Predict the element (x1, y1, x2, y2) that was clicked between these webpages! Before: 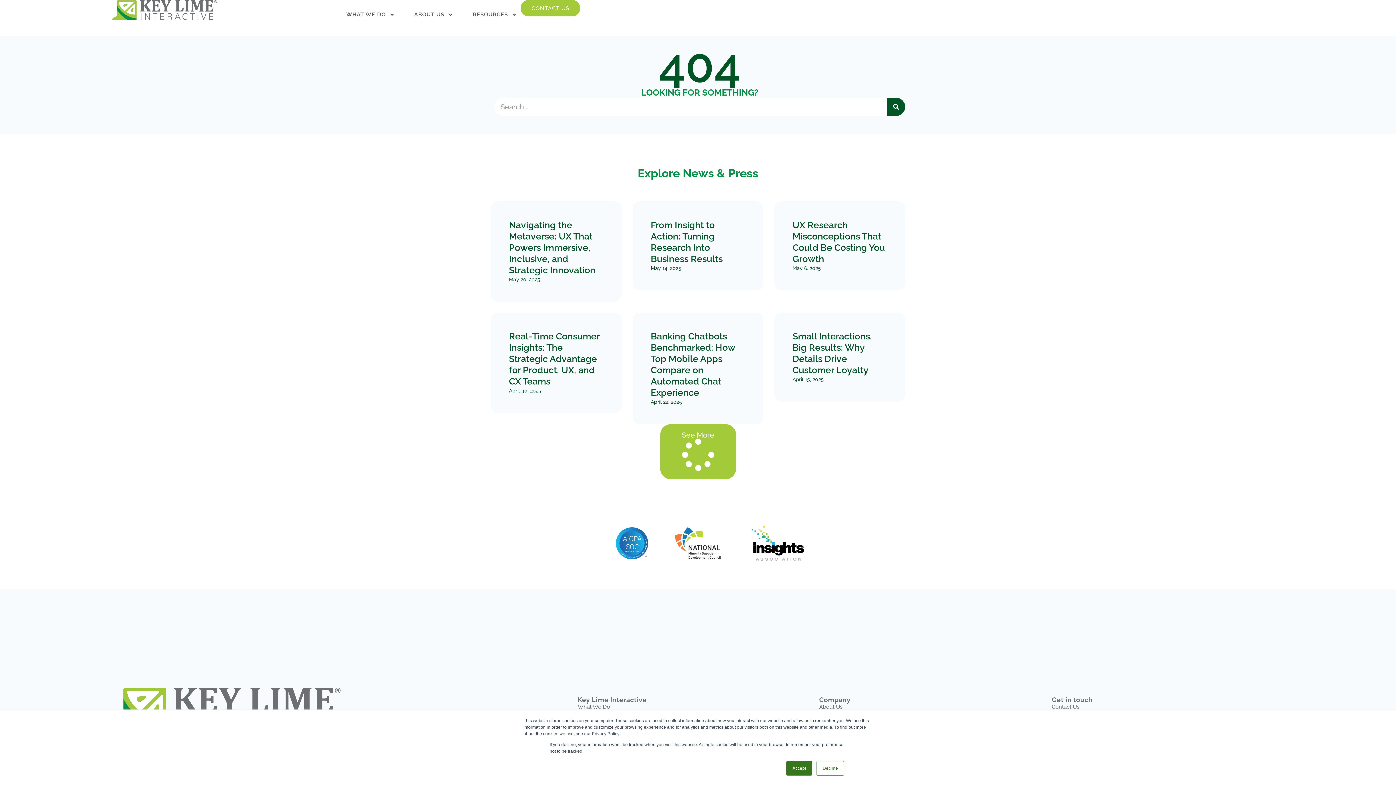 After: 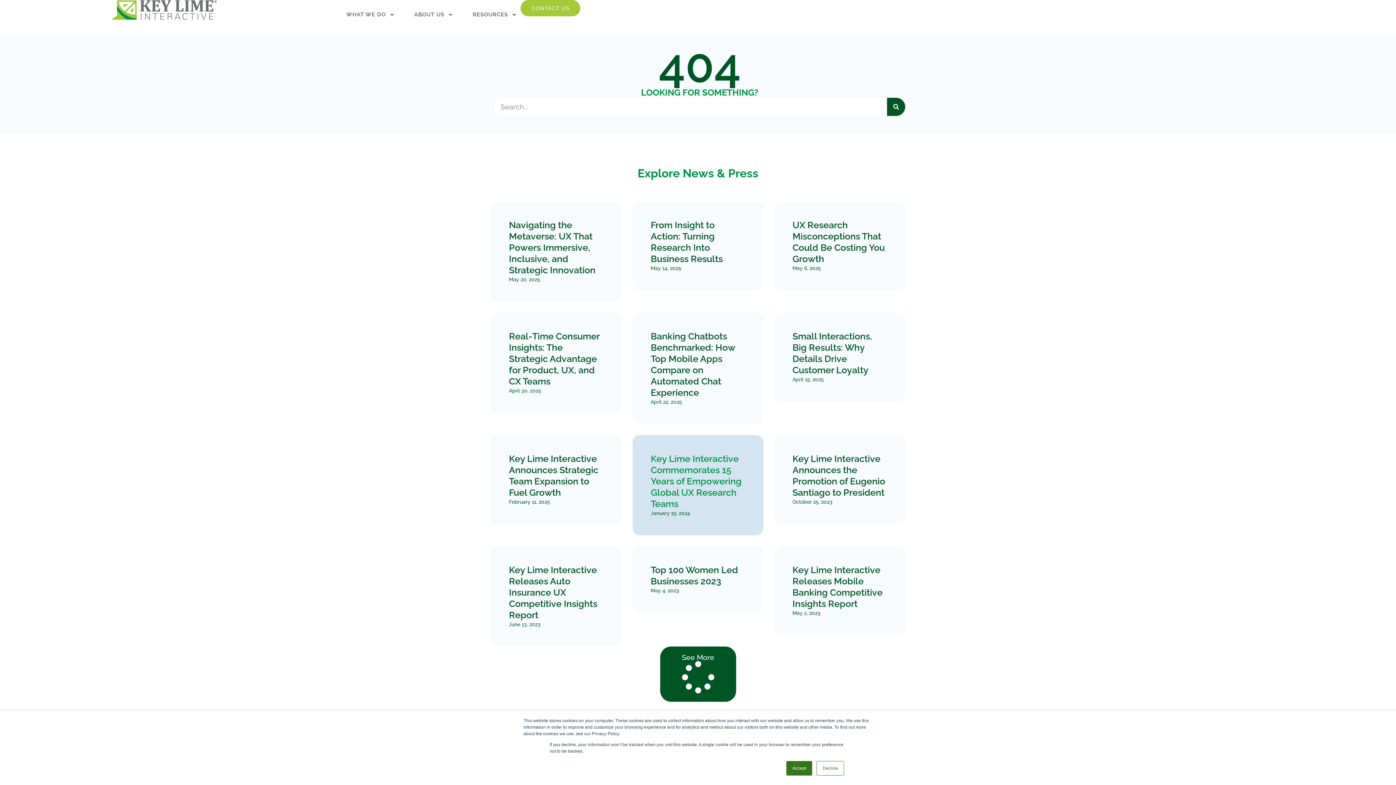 Action: bbox: (660, 424, 736, 479) label: See More